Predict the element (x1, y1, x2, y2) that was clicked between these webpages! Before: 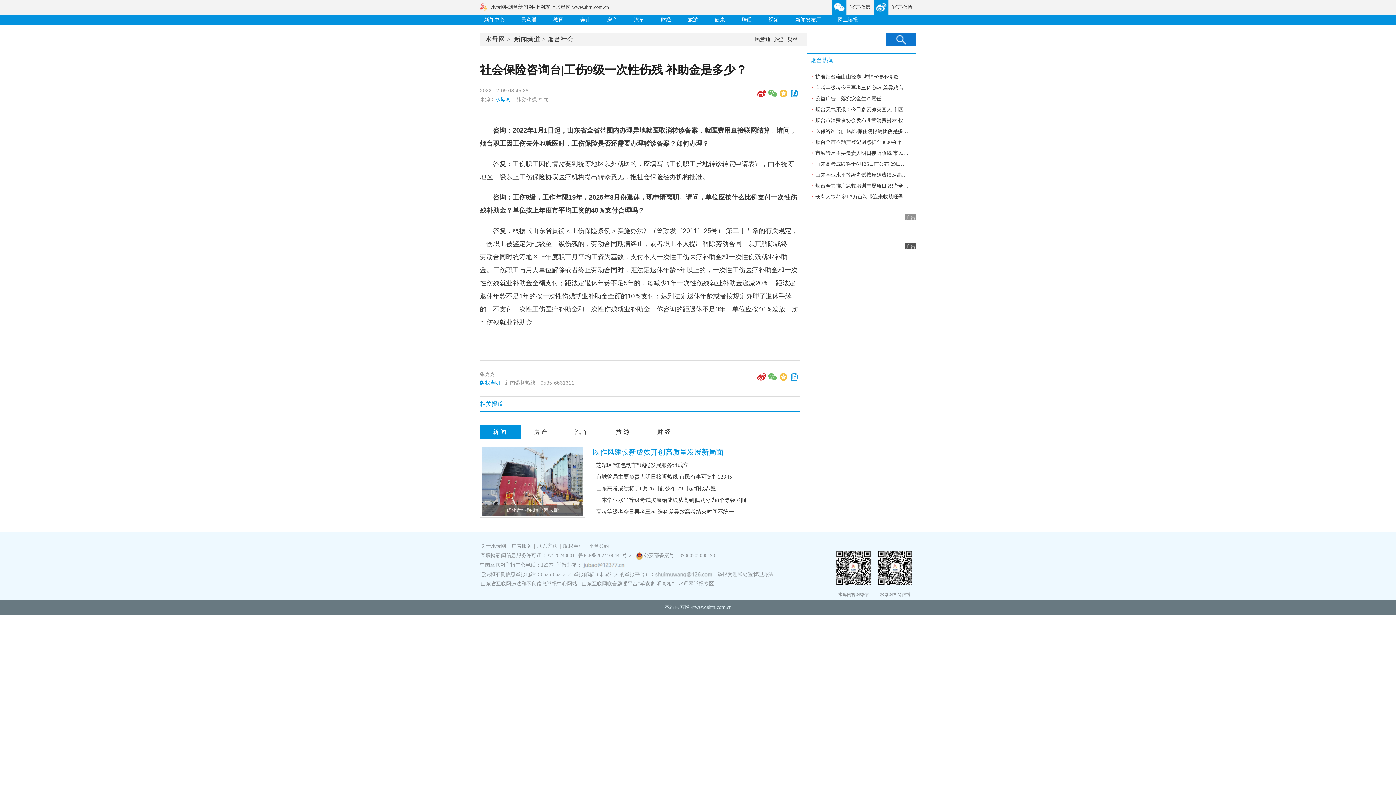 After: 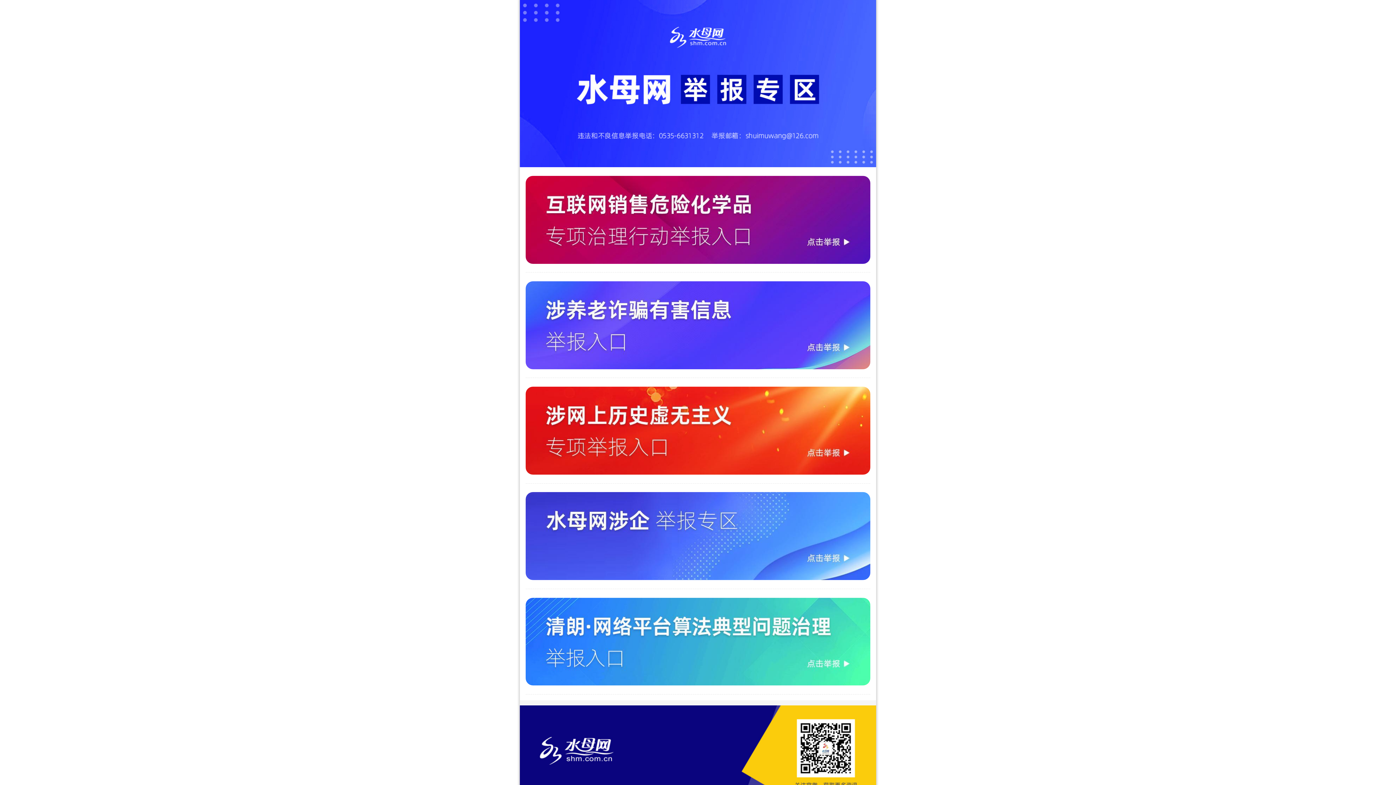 Action: label: 水母网举报专区 bbox: (677, 581, 714, 586)